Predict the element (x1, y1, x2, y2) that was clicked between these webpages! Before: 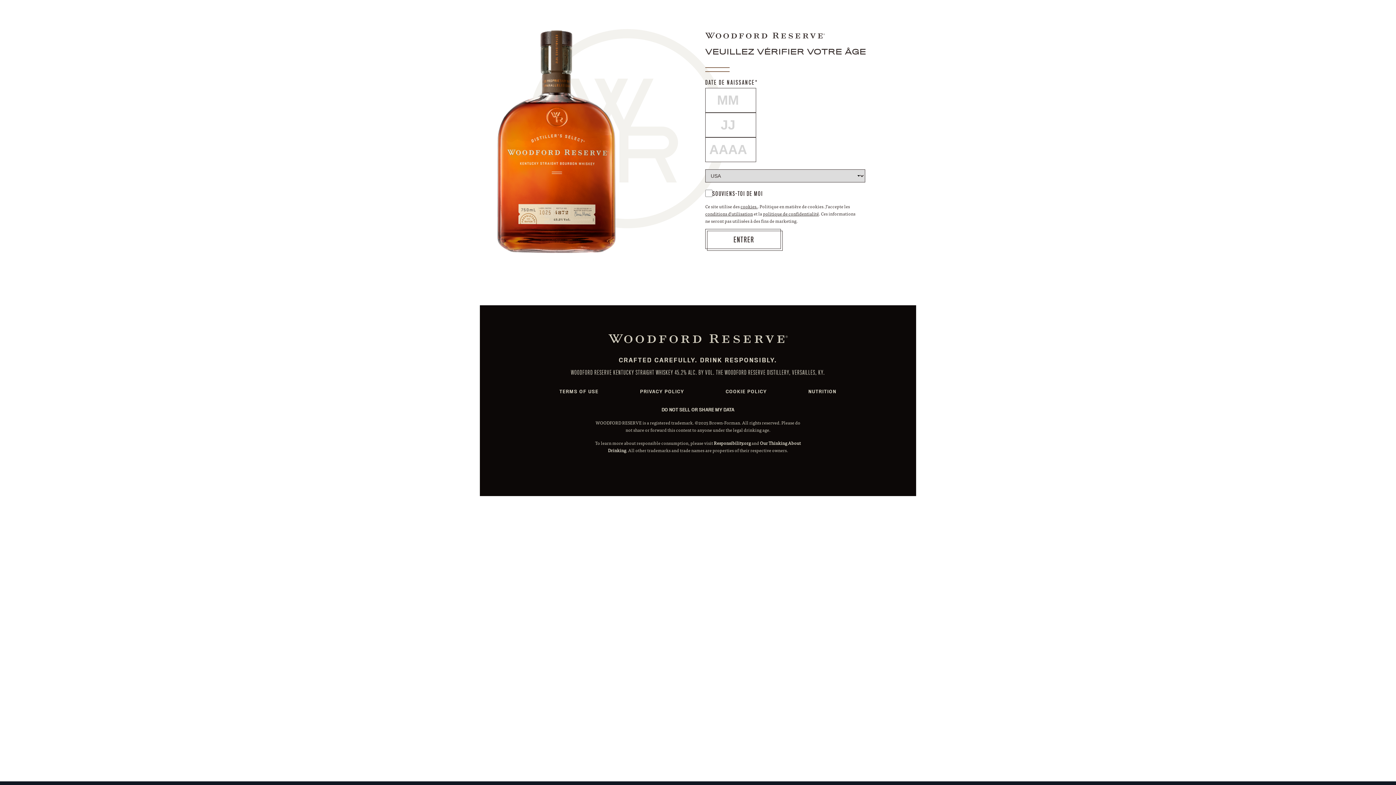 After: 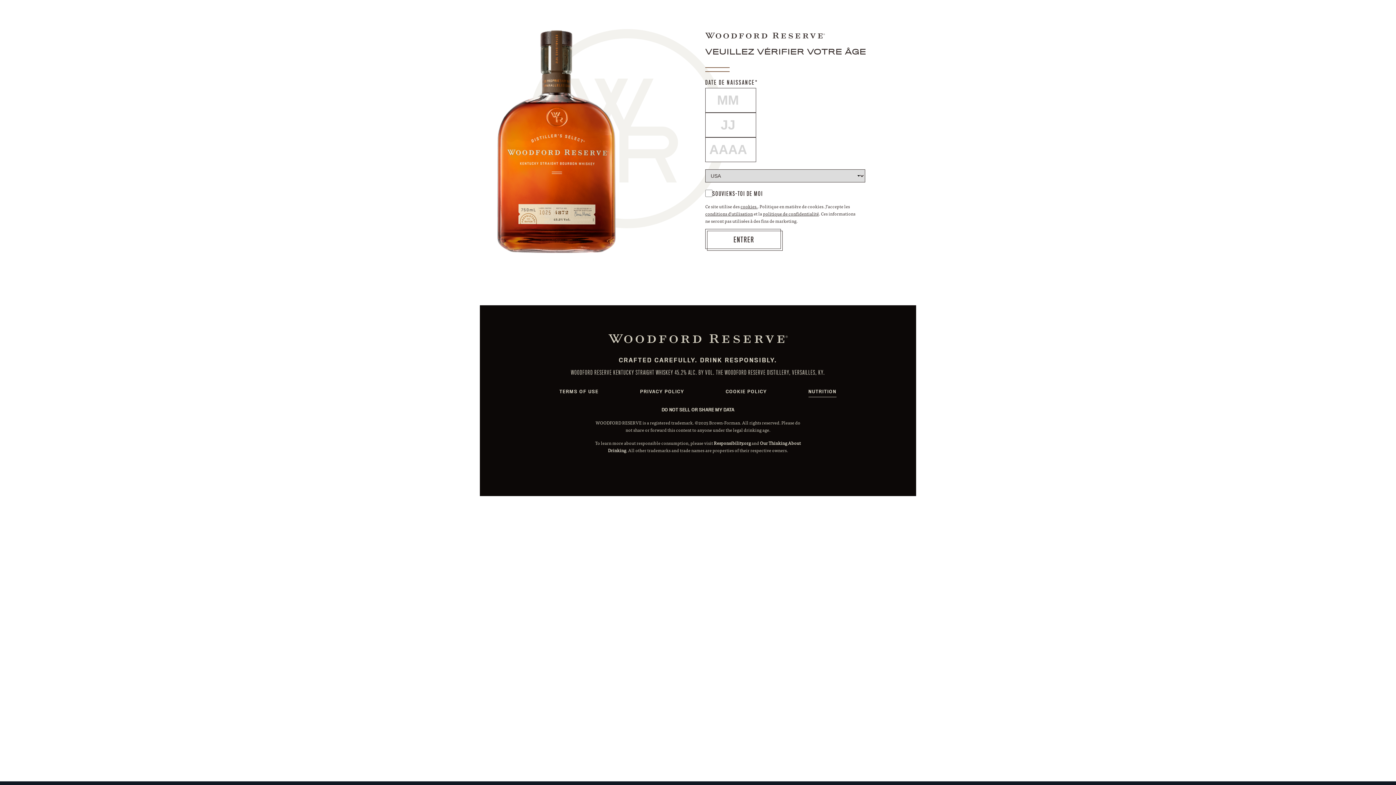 Action: label: NUTRITION bbox: (808, 388, 836, 397)